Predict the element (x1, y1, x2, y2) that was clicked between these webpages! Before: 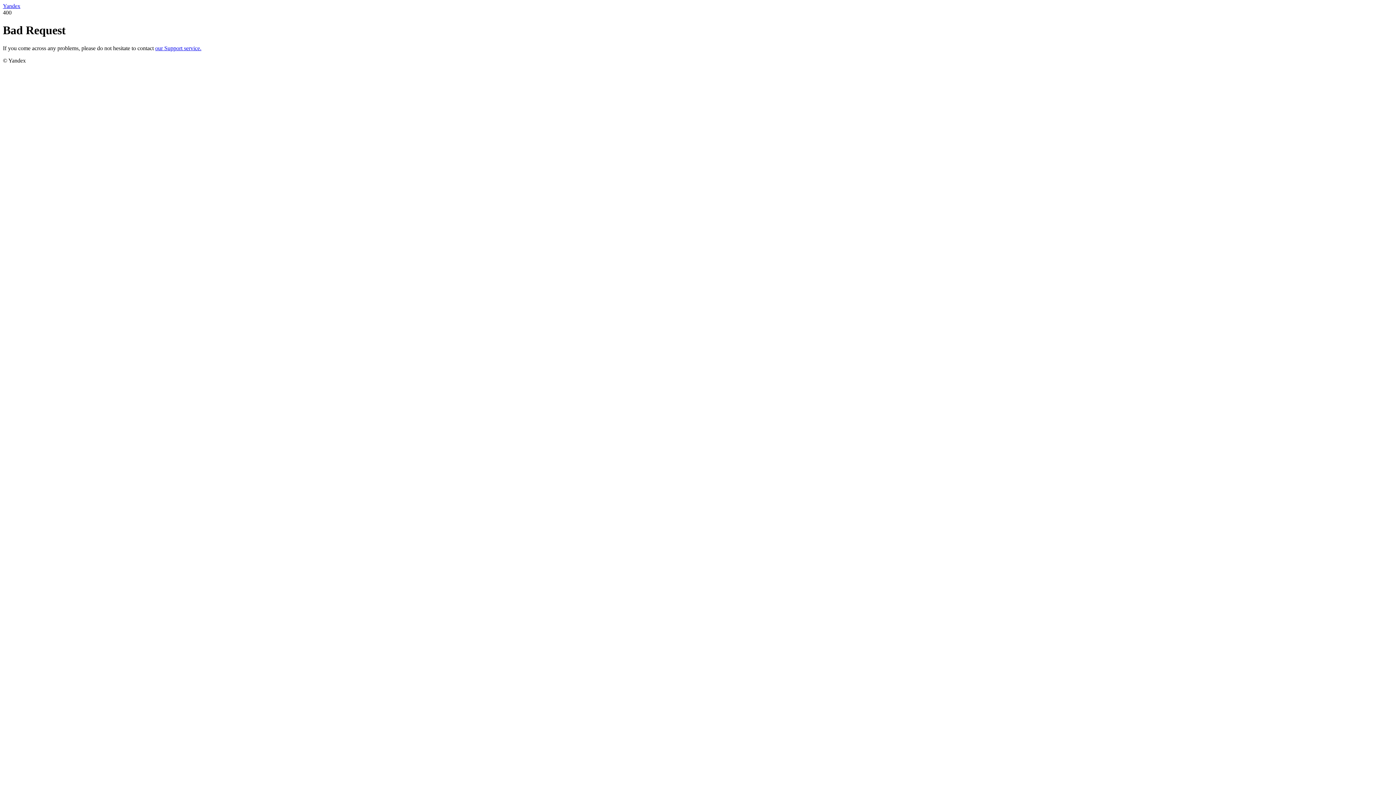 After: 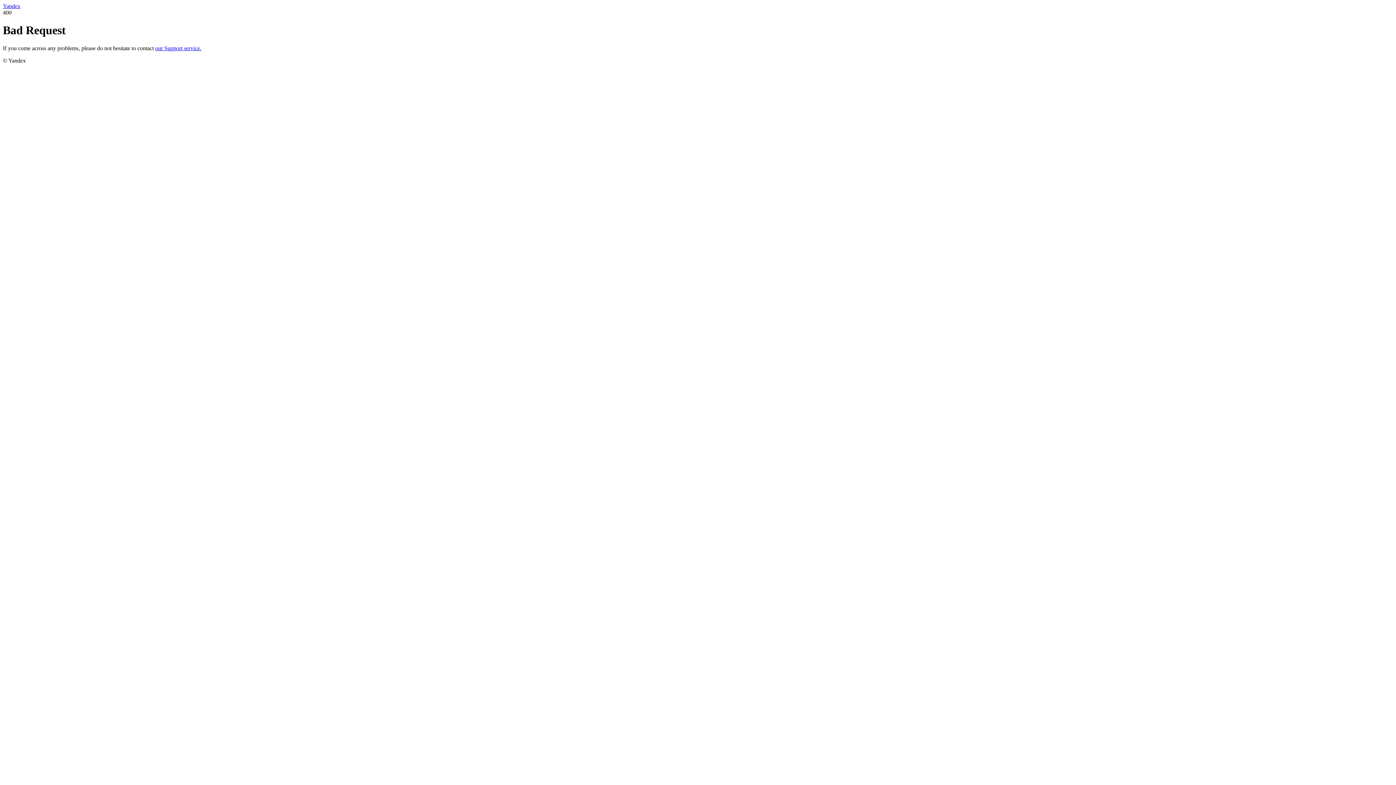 Action: bbox: (2, 2, 20, 9) label: Yandex